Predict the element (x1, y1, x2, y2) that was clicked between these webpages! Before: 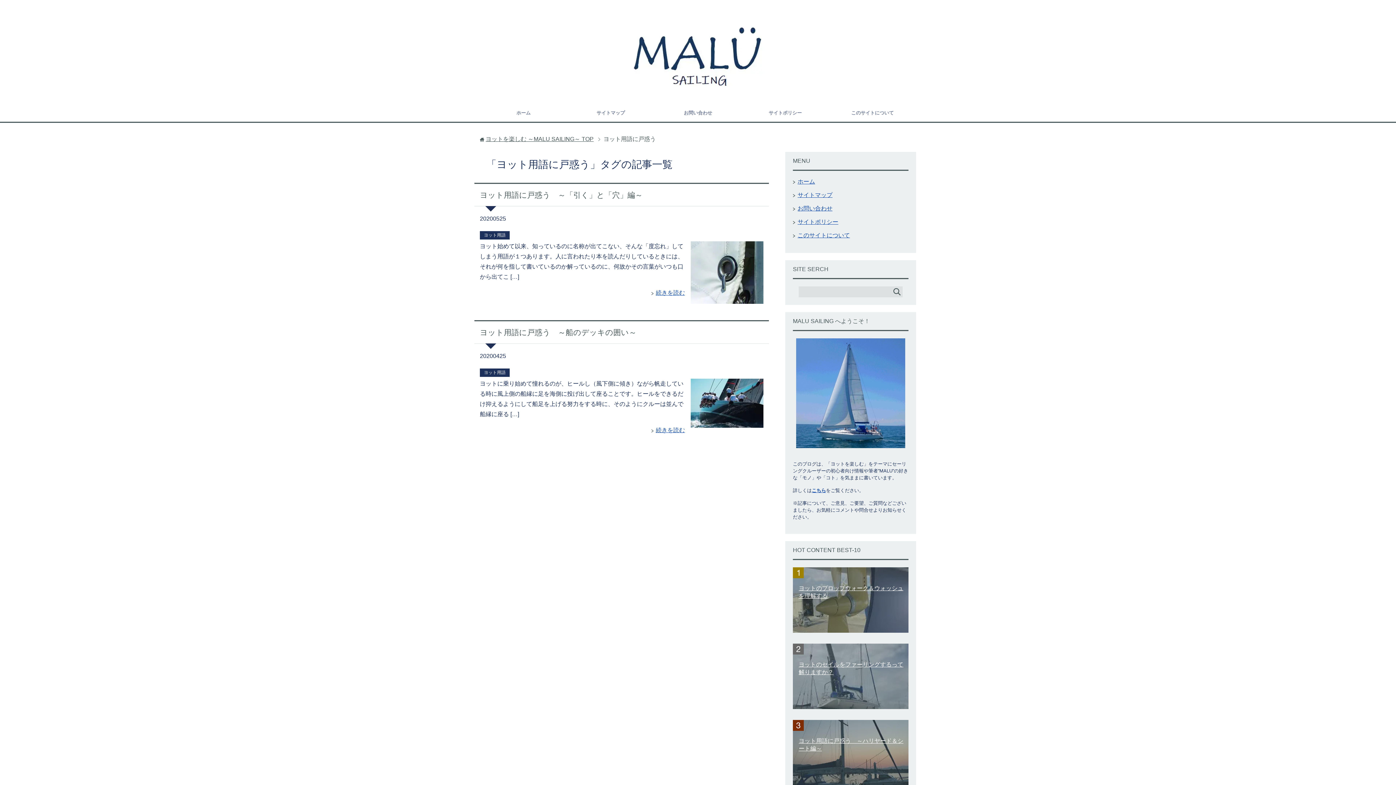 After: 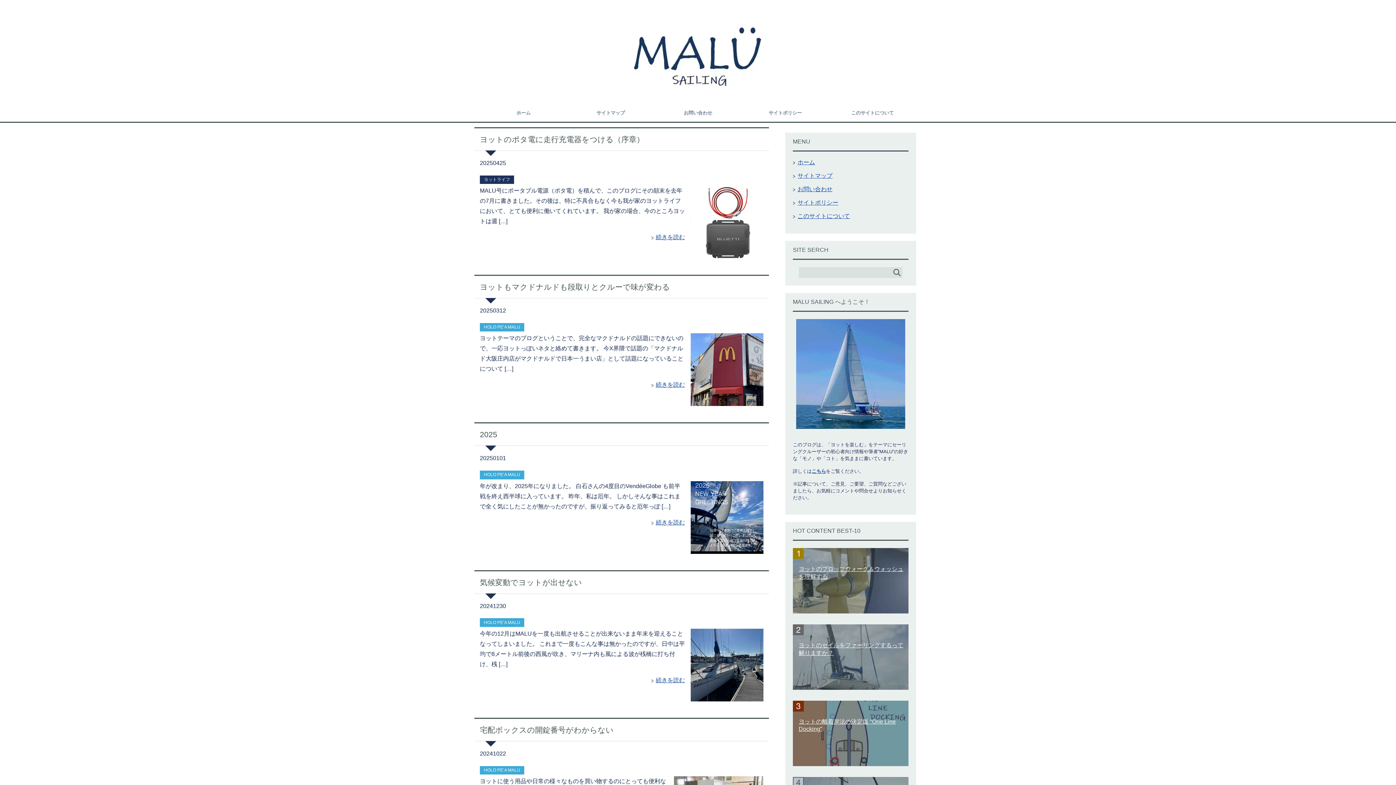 Action: bbox: (628, 75, 768, 90)